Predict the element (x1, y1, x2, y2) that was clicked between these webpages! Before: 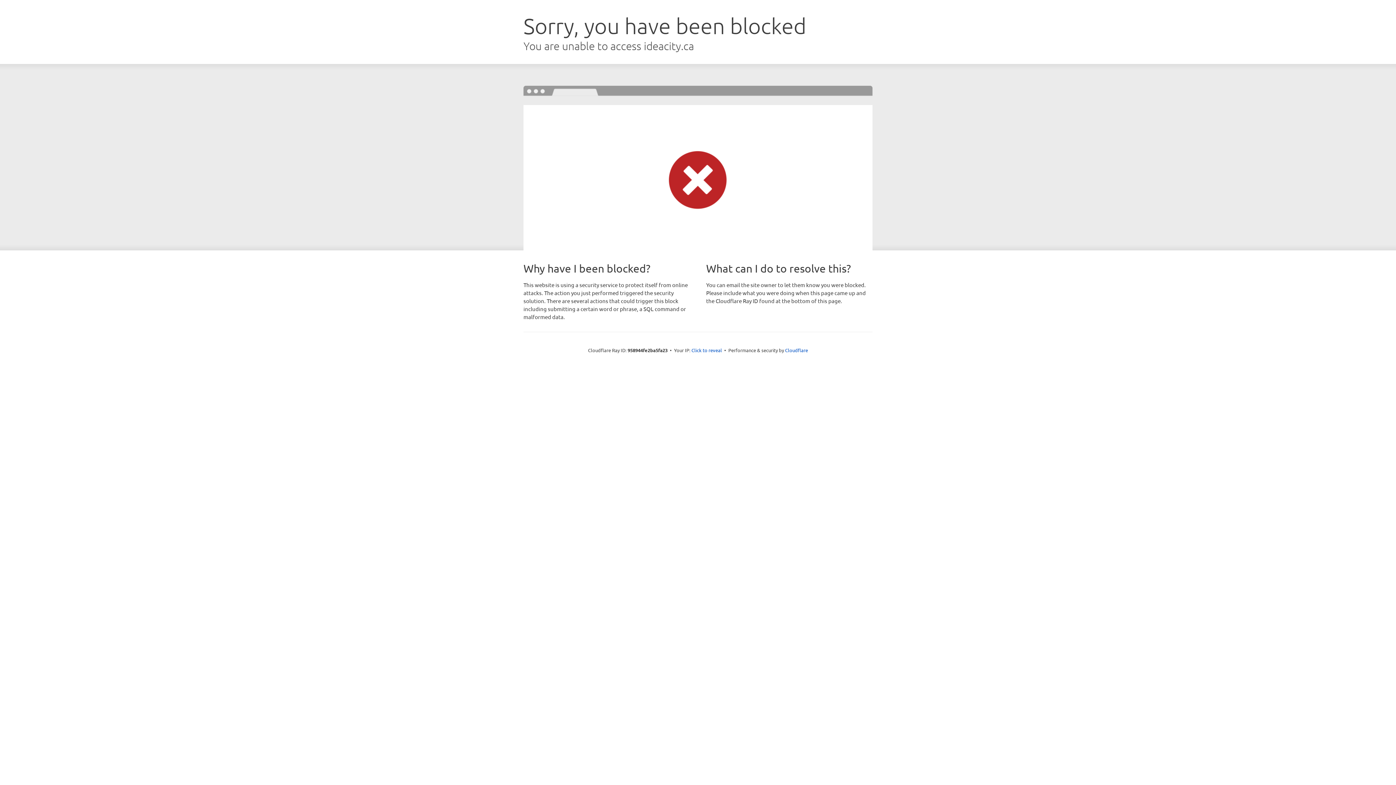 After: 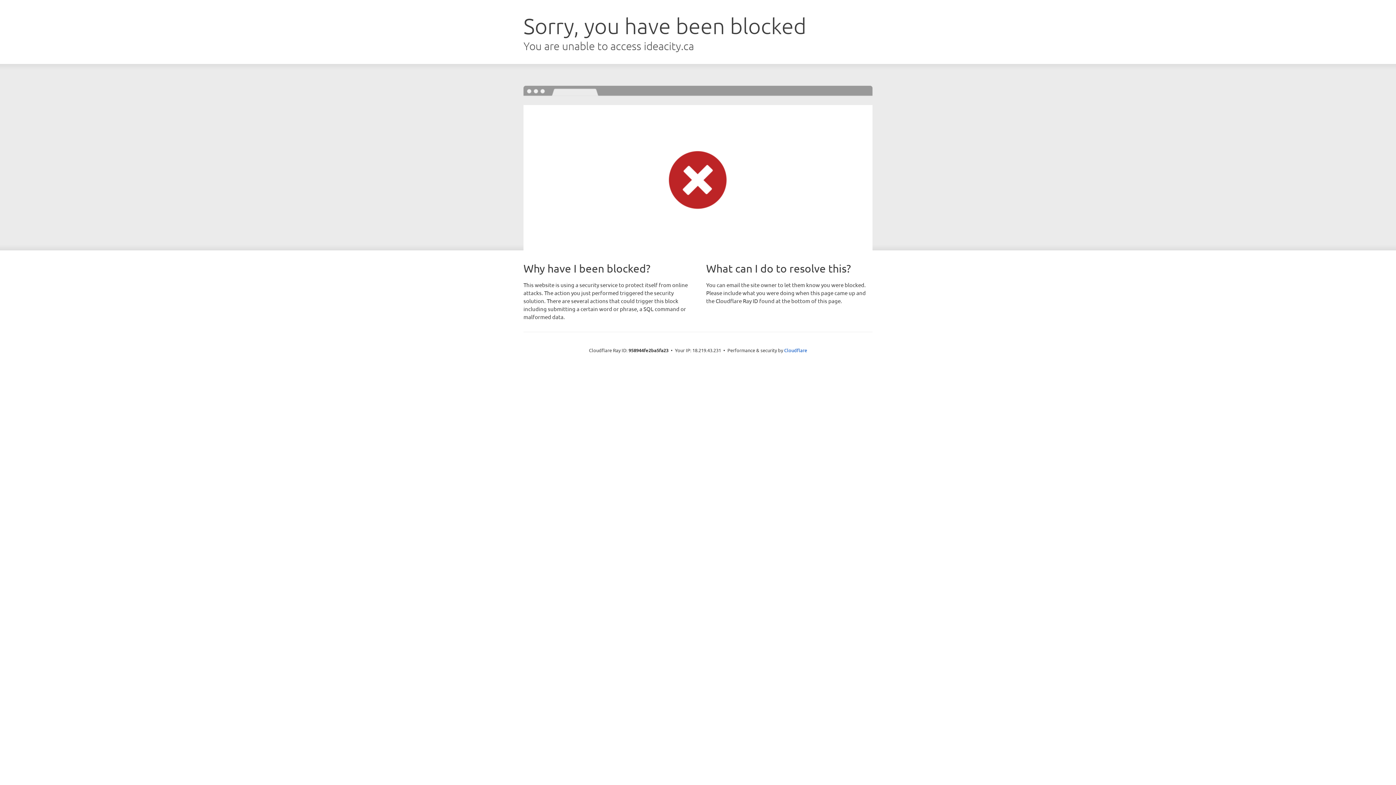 Action: label: Click to reveal bbox: (691, 346, 722, 353)